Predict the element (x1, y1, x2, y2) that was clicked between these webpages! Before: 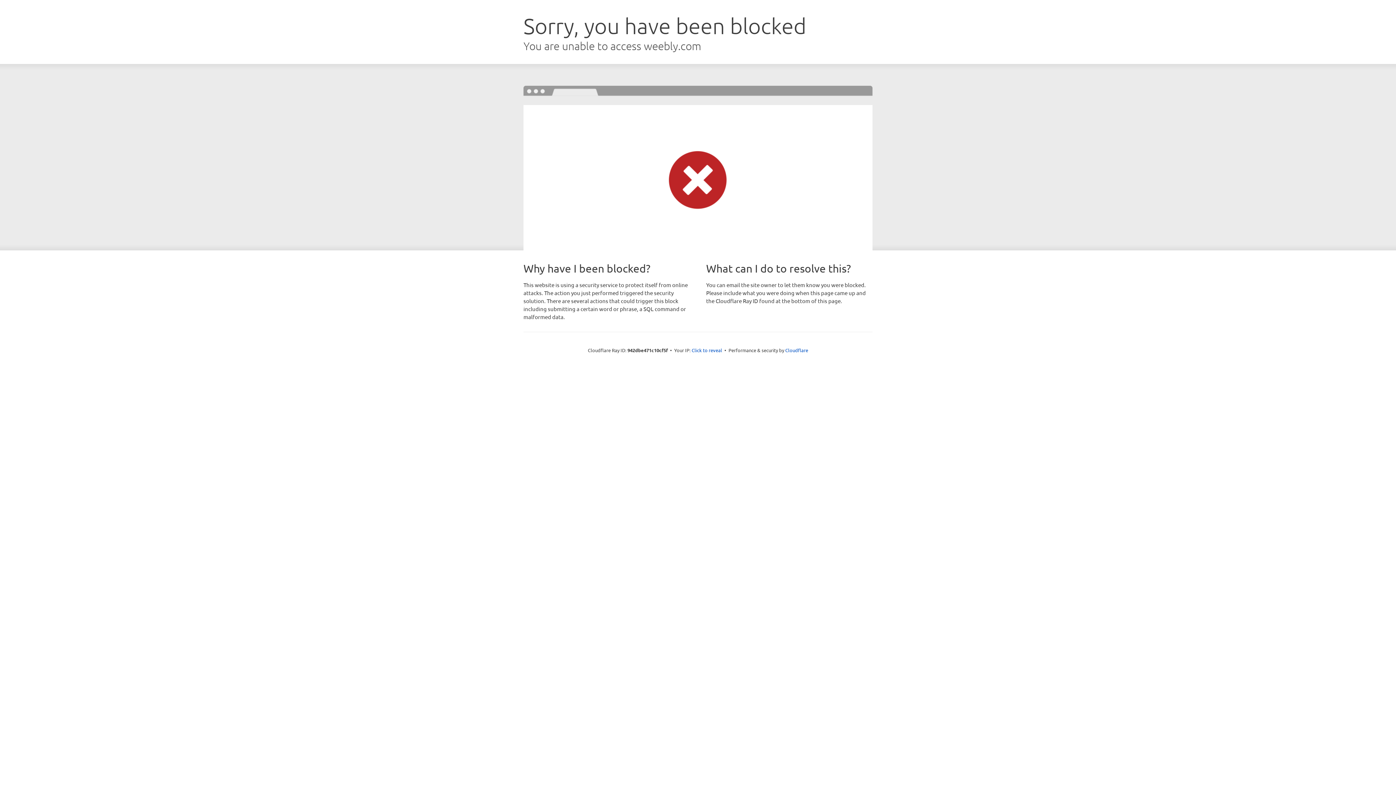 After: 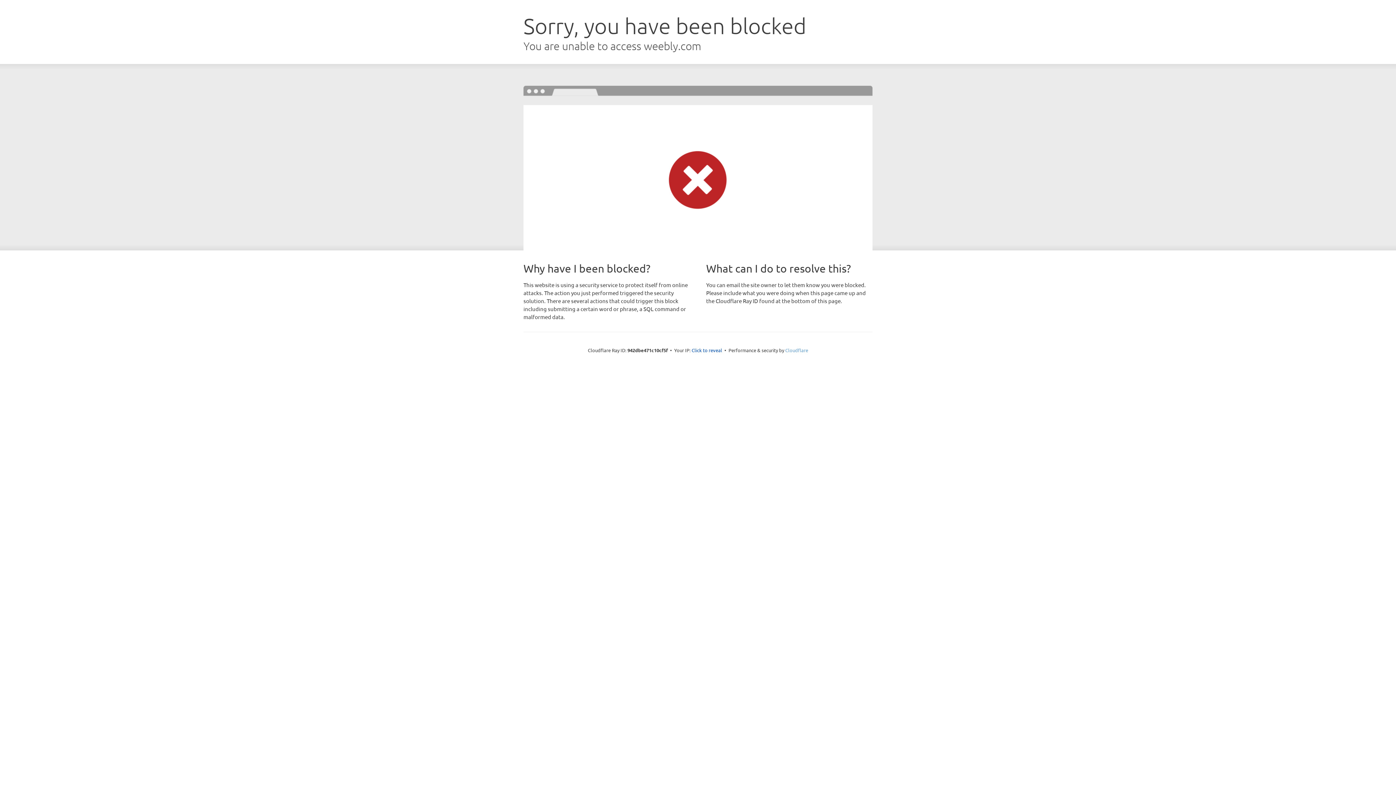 Action: bbox: (785, 347, 808, 353) label: Cloudflare